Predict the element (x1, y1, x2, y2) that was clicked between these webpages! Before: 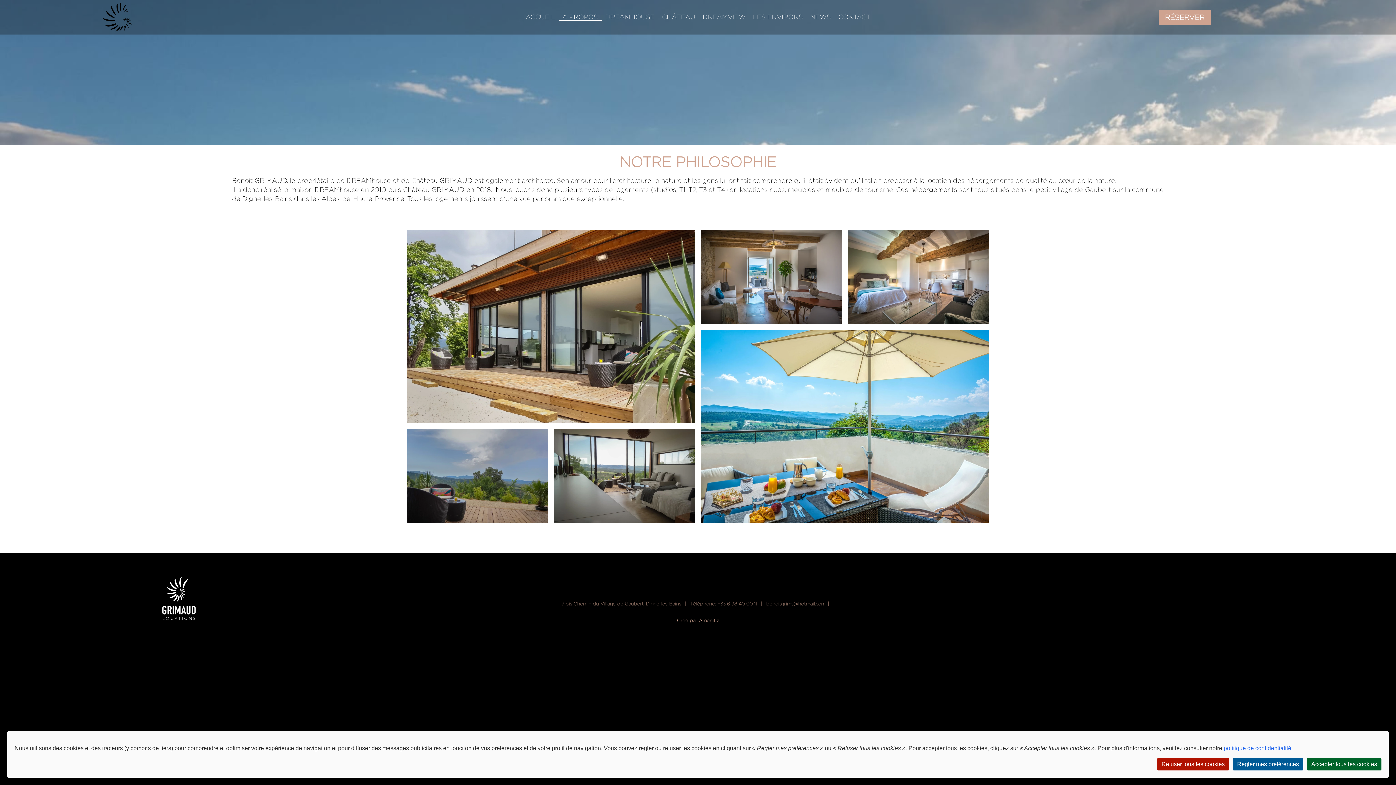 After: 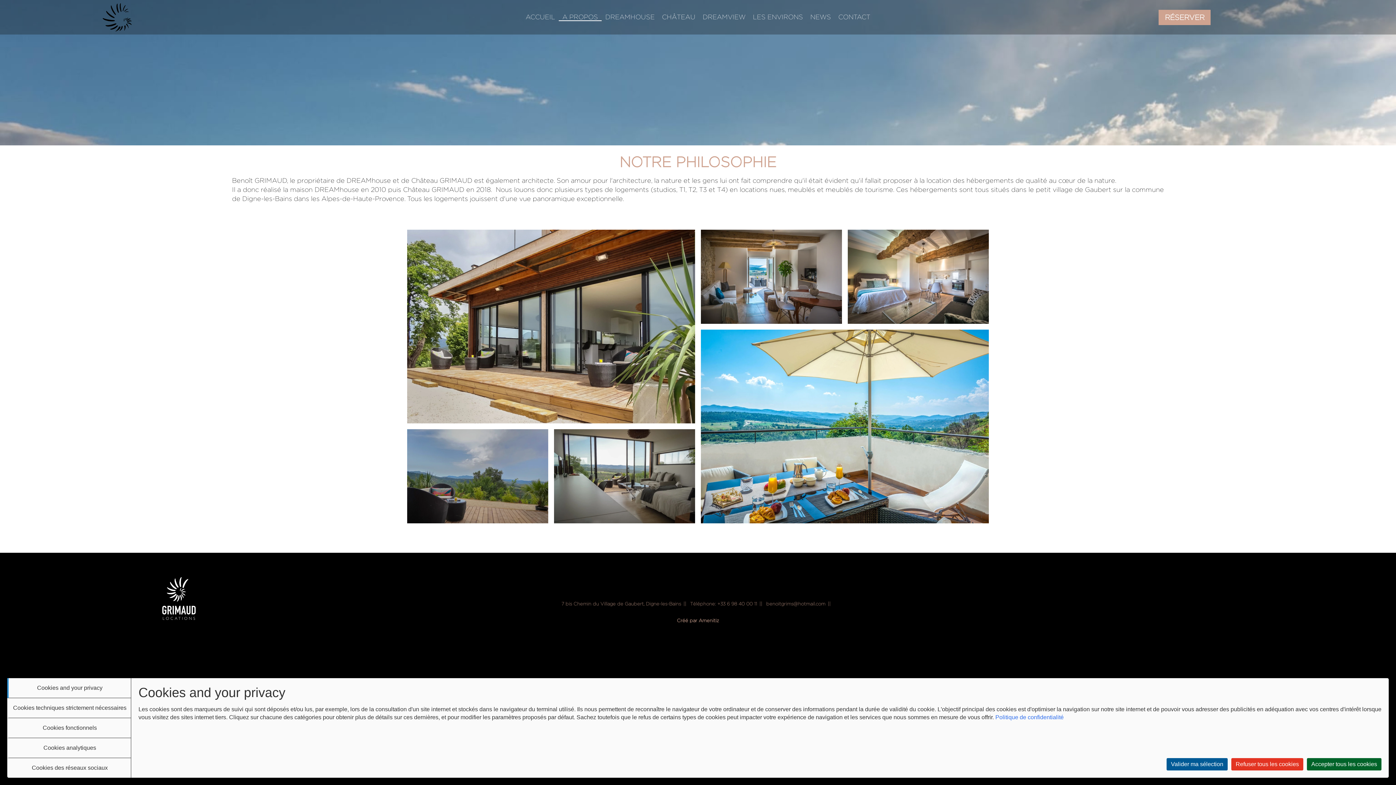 Action: bbox: (1233, 758, 1303, 770) label: Régler mes préférences